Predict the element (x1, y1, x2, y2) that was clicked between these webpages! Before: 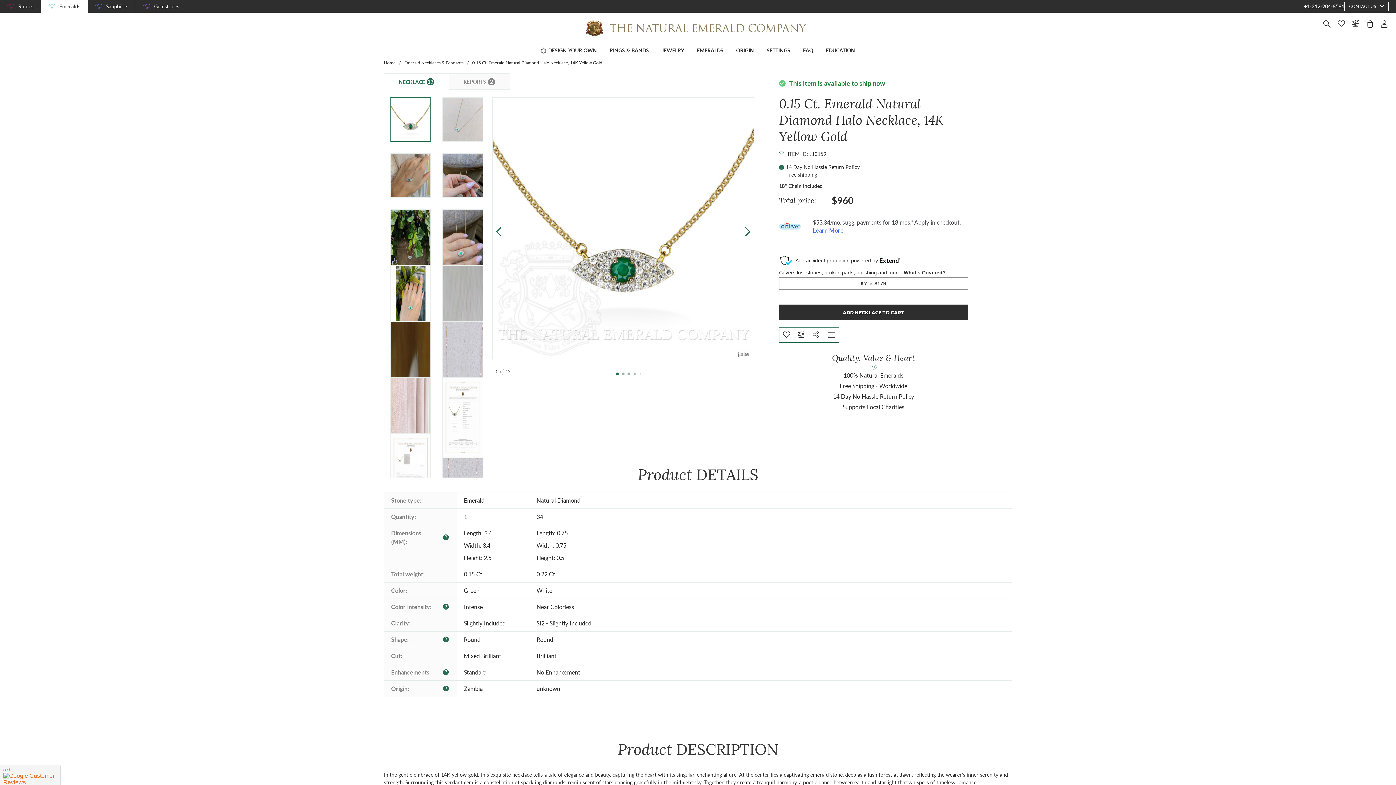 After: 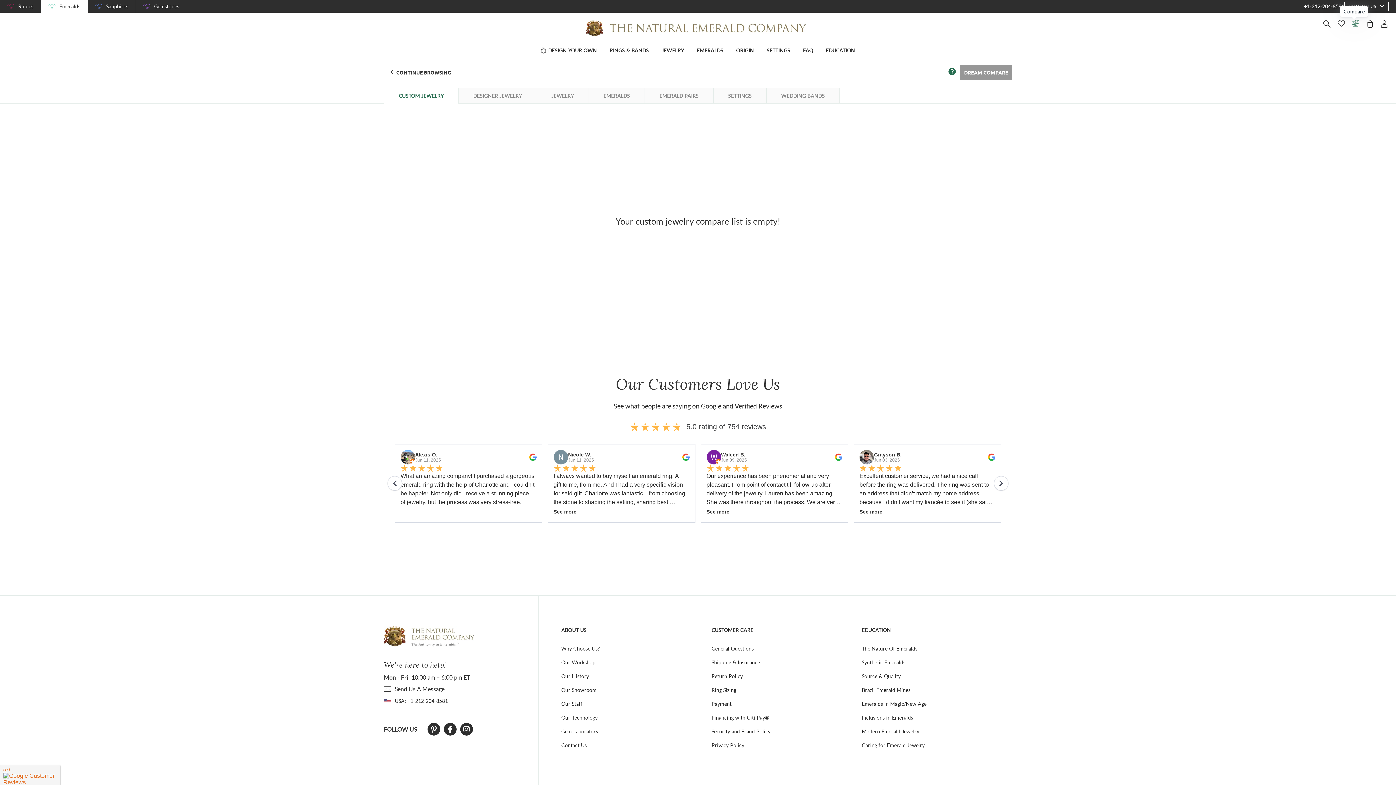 Action: bbox: (1352, 20, 1360, 27)